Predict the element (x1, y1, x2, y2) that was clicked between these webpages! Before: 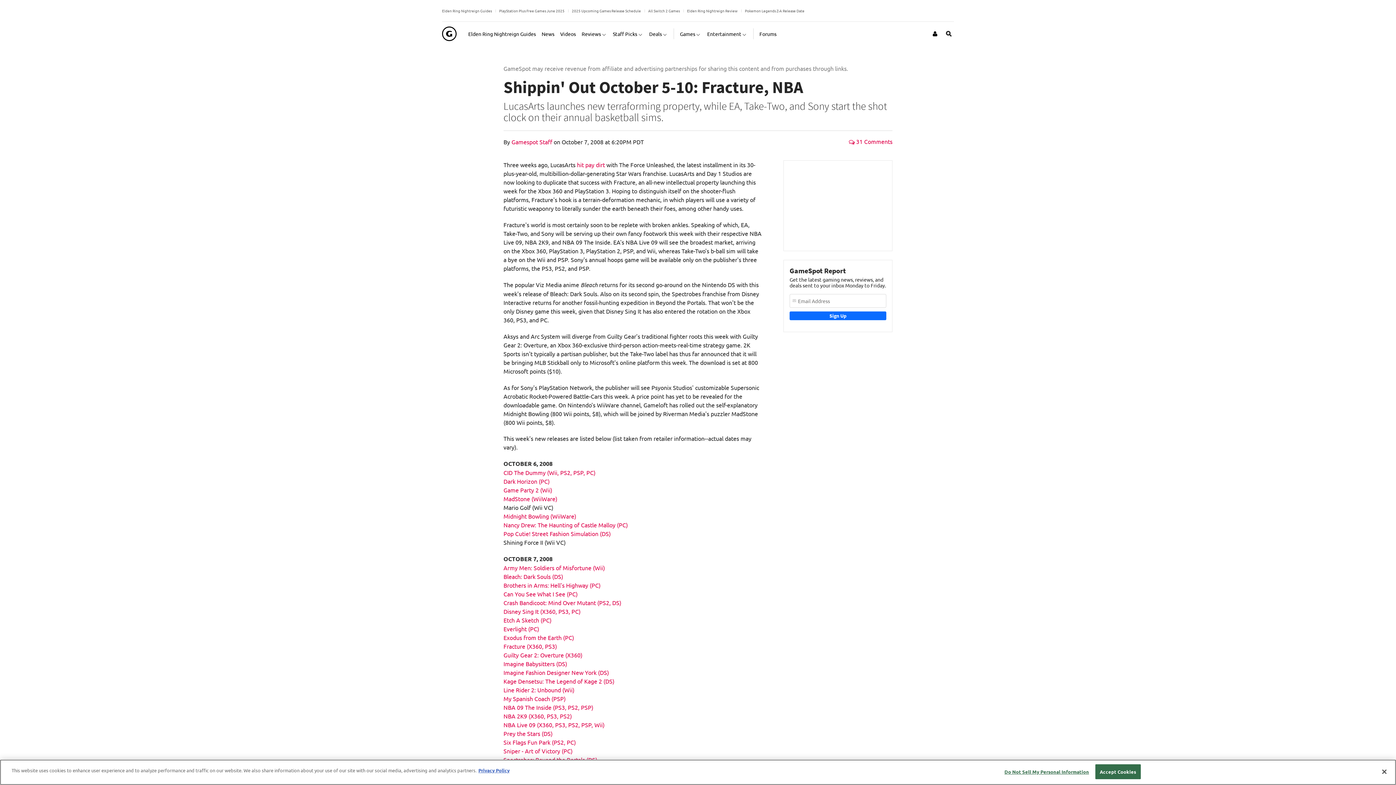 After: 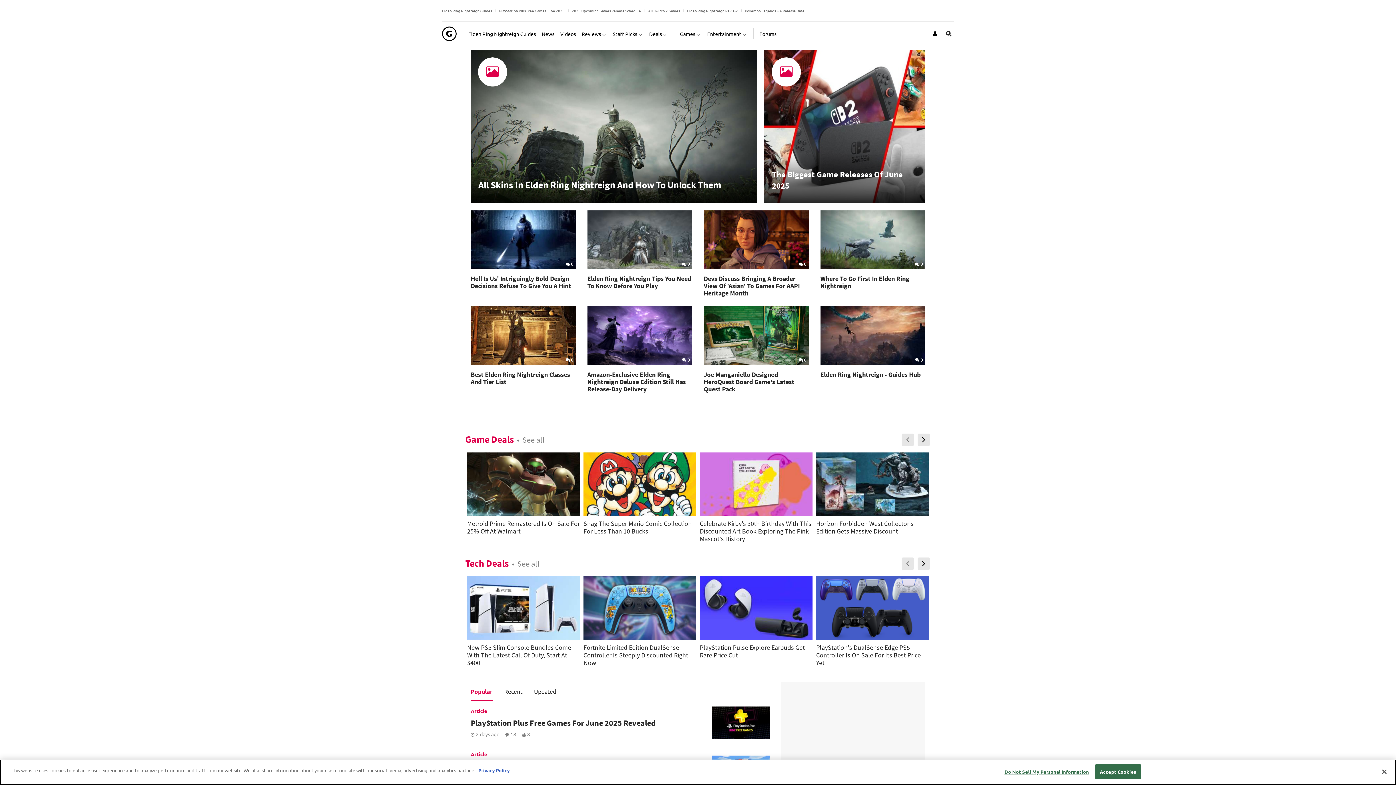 Action: bbox: (503, 573, 563, 580) label: Bleach: Dark Souls (DS)